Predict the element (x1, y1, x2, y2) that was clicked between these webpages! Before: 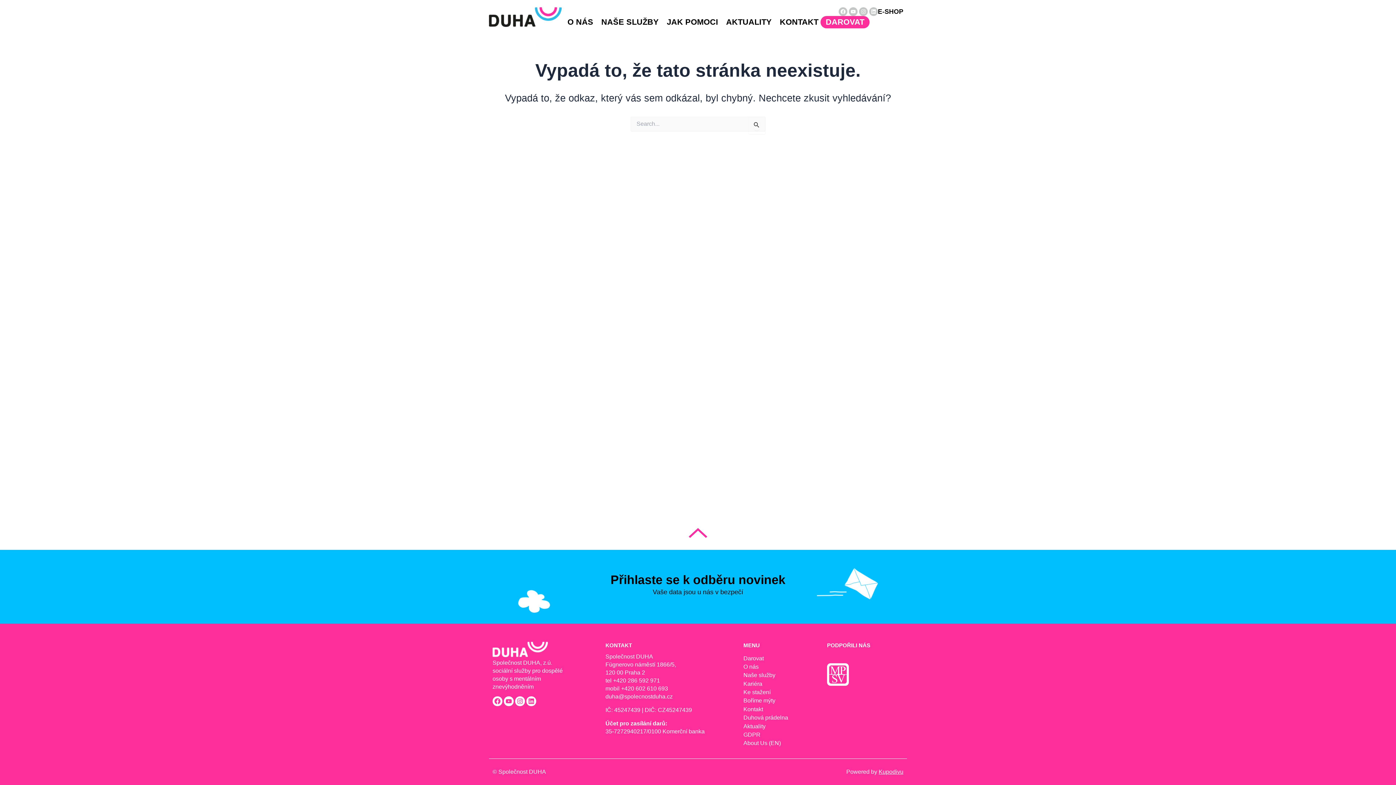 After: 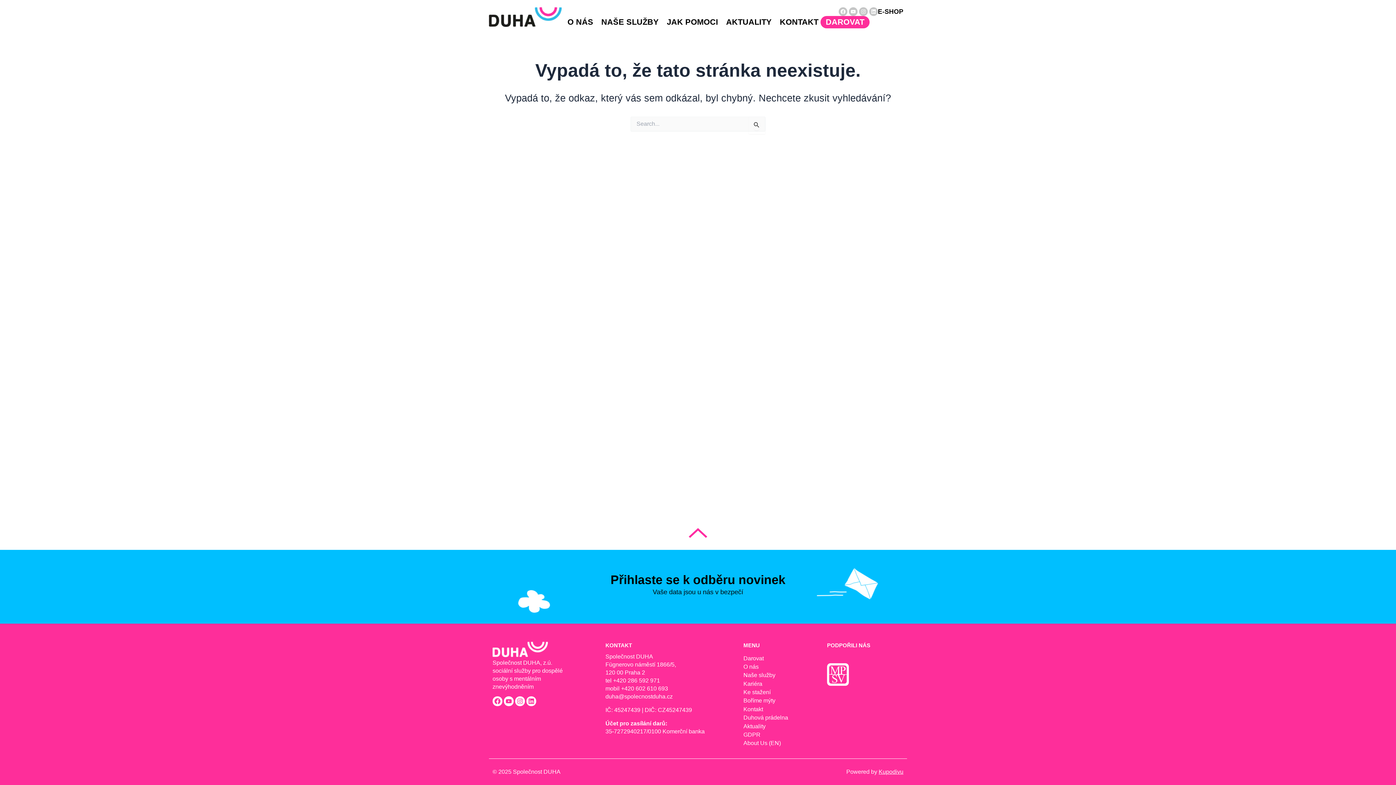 Action: label: Kupodivu bbox: (878, 769, 903, 775)